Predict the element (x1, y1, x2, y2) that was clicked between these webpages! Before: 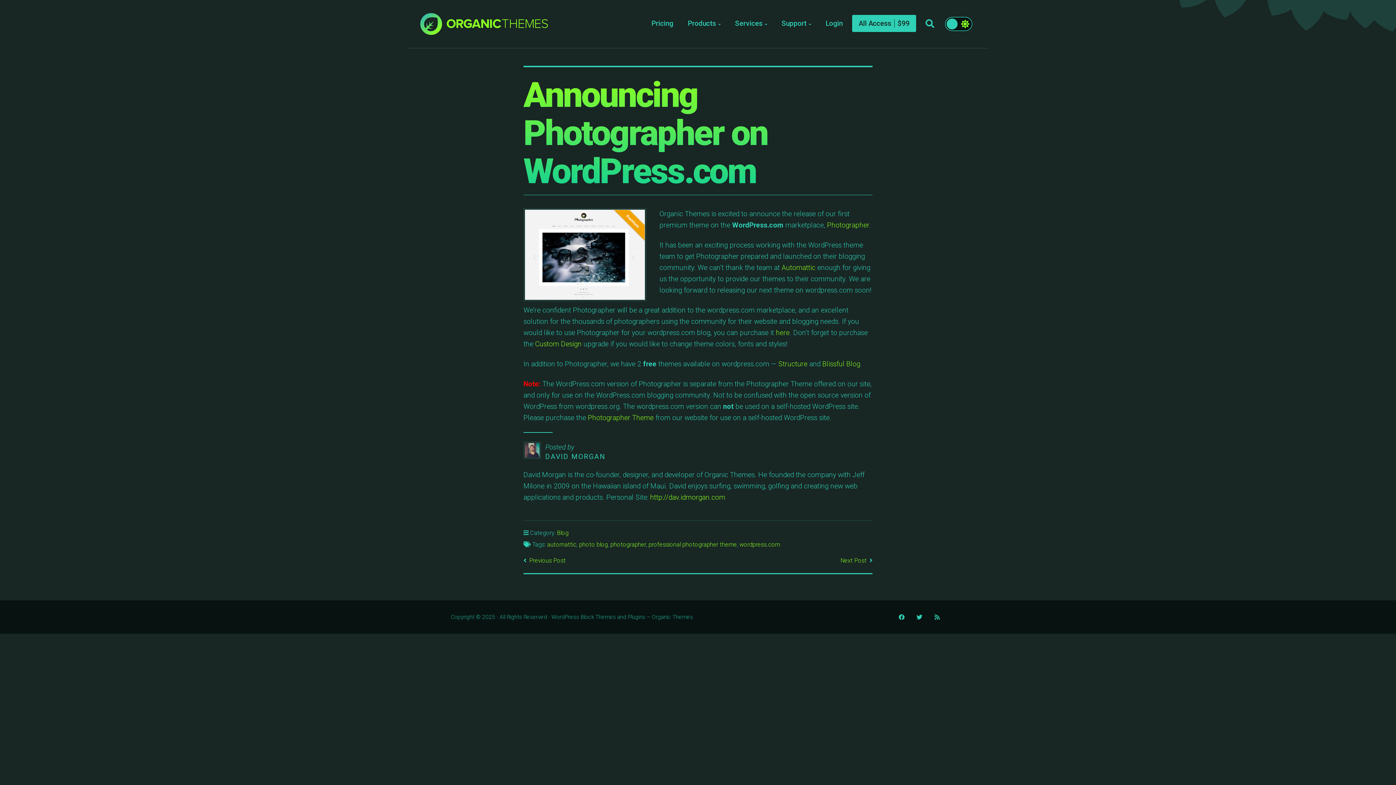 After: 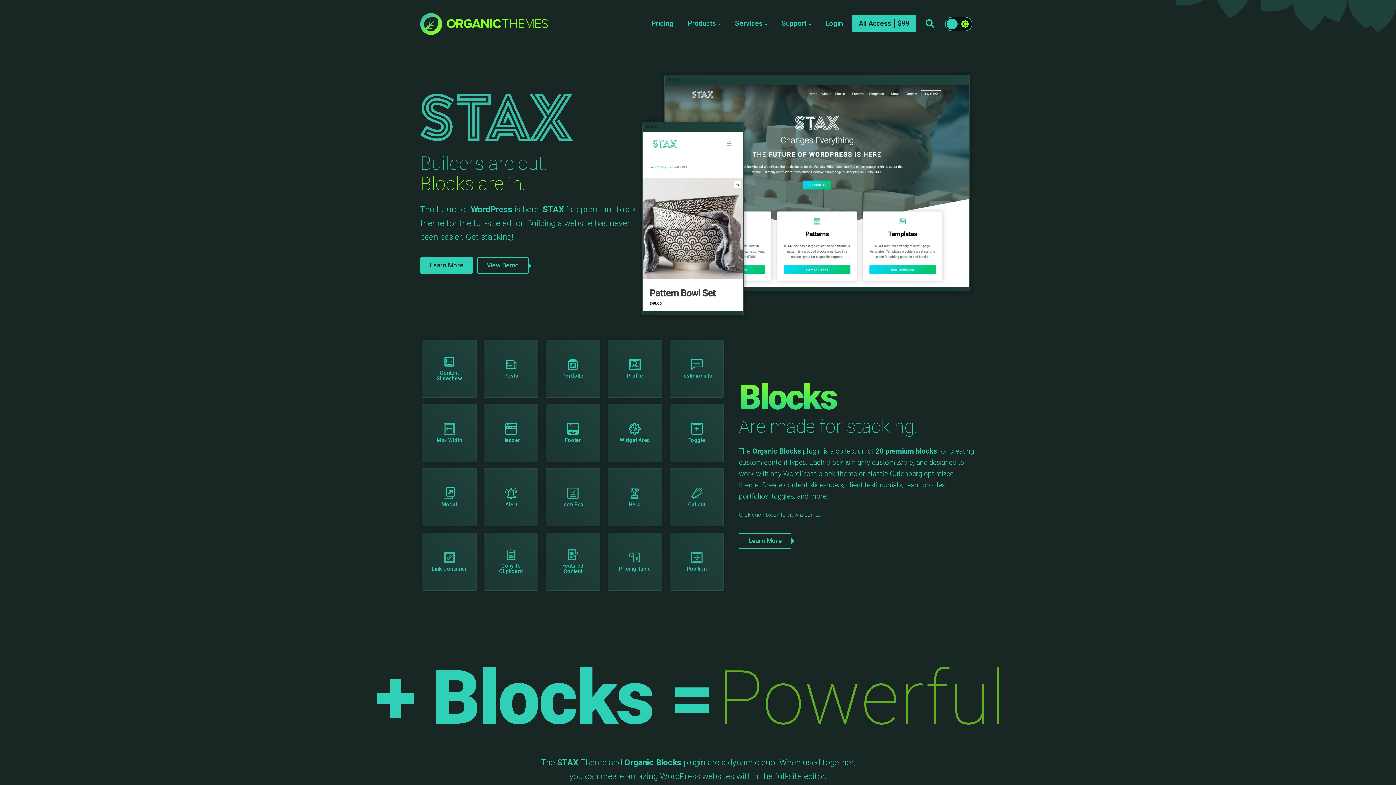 Action: label: WordPress Block Themes and Plugins - Organic Themes bbox: (446, 22, 548, 29)